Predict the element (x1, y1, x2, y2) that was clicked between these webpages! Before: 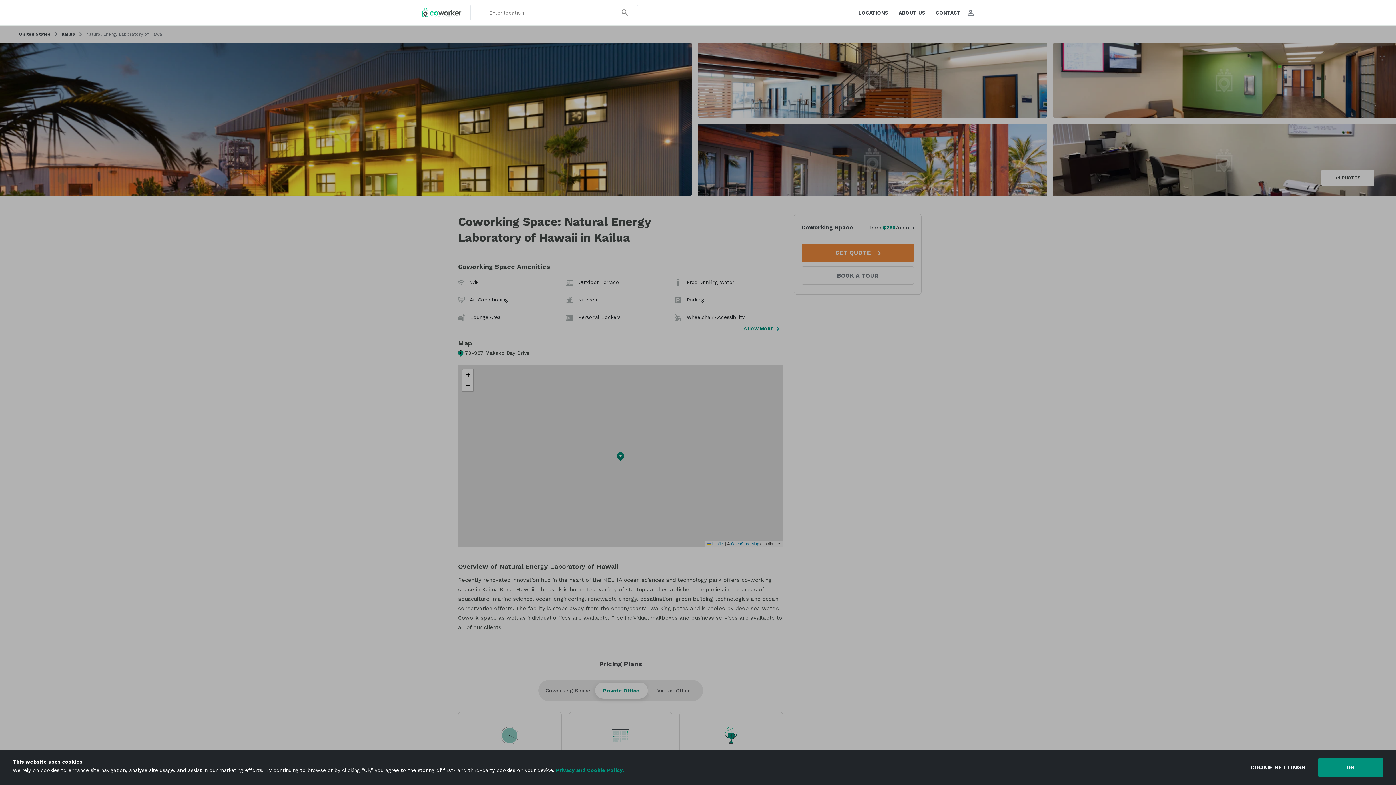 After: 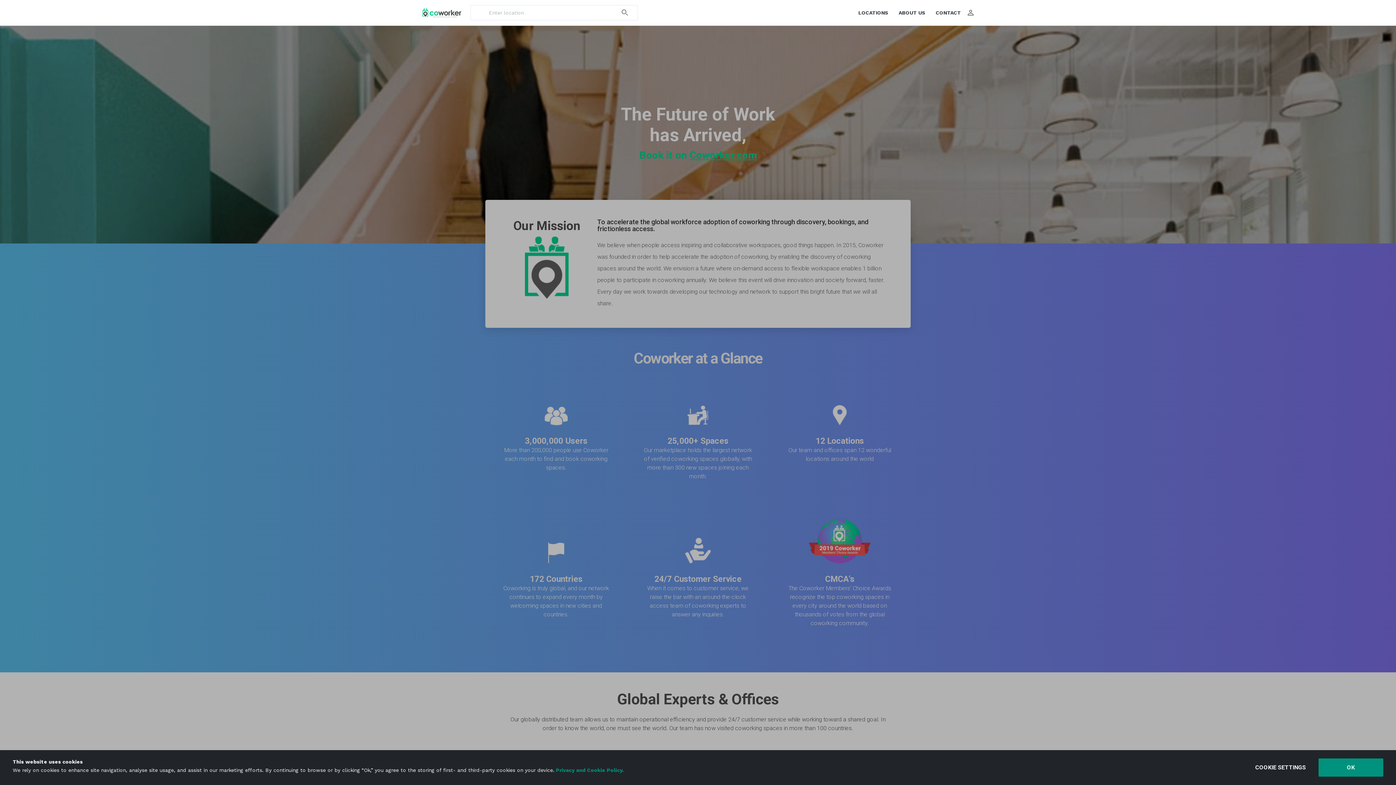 Action: bbox: (898, 10, 925, 15) label: ABOUT US